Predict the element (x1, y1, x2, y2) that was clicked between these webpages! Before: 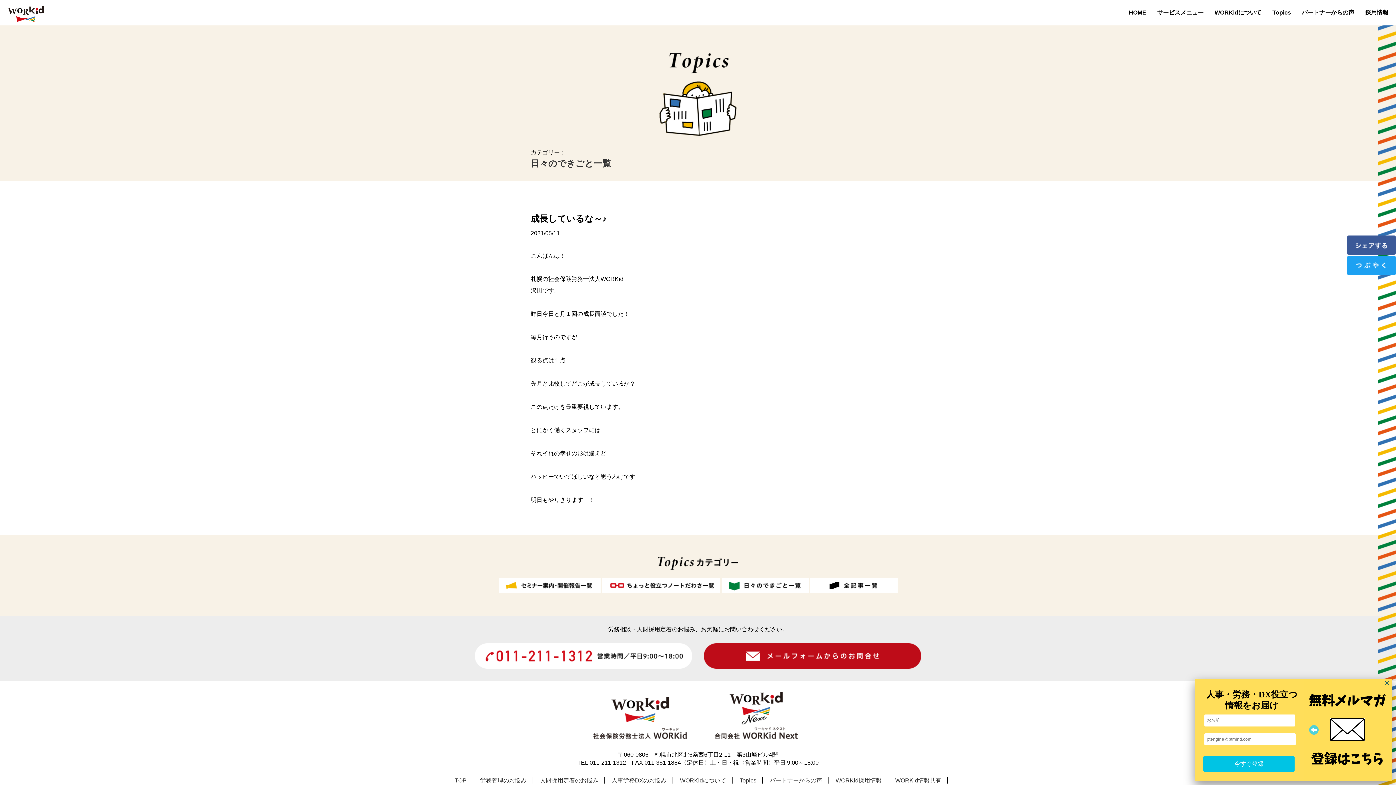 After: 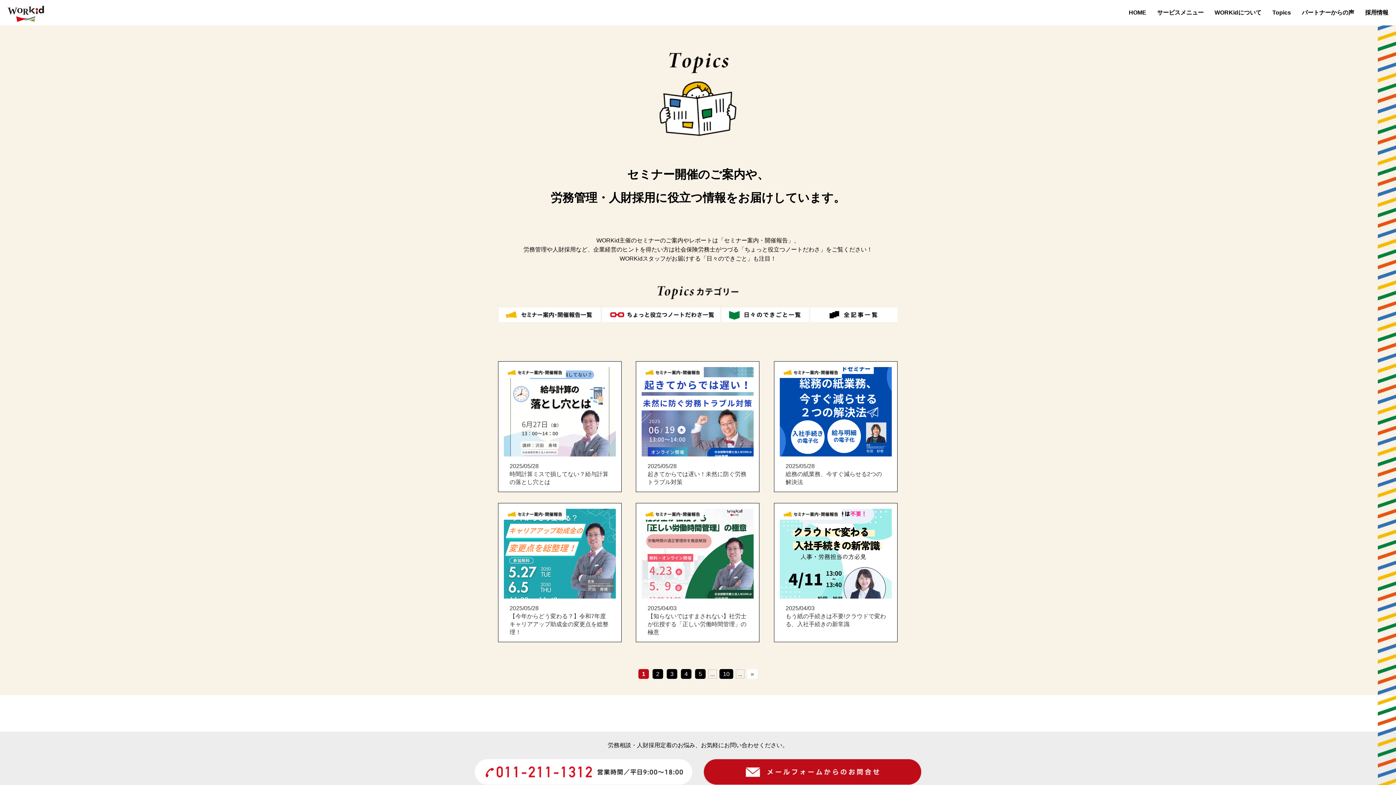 Action: bbox: (498, 588, 600, 594)